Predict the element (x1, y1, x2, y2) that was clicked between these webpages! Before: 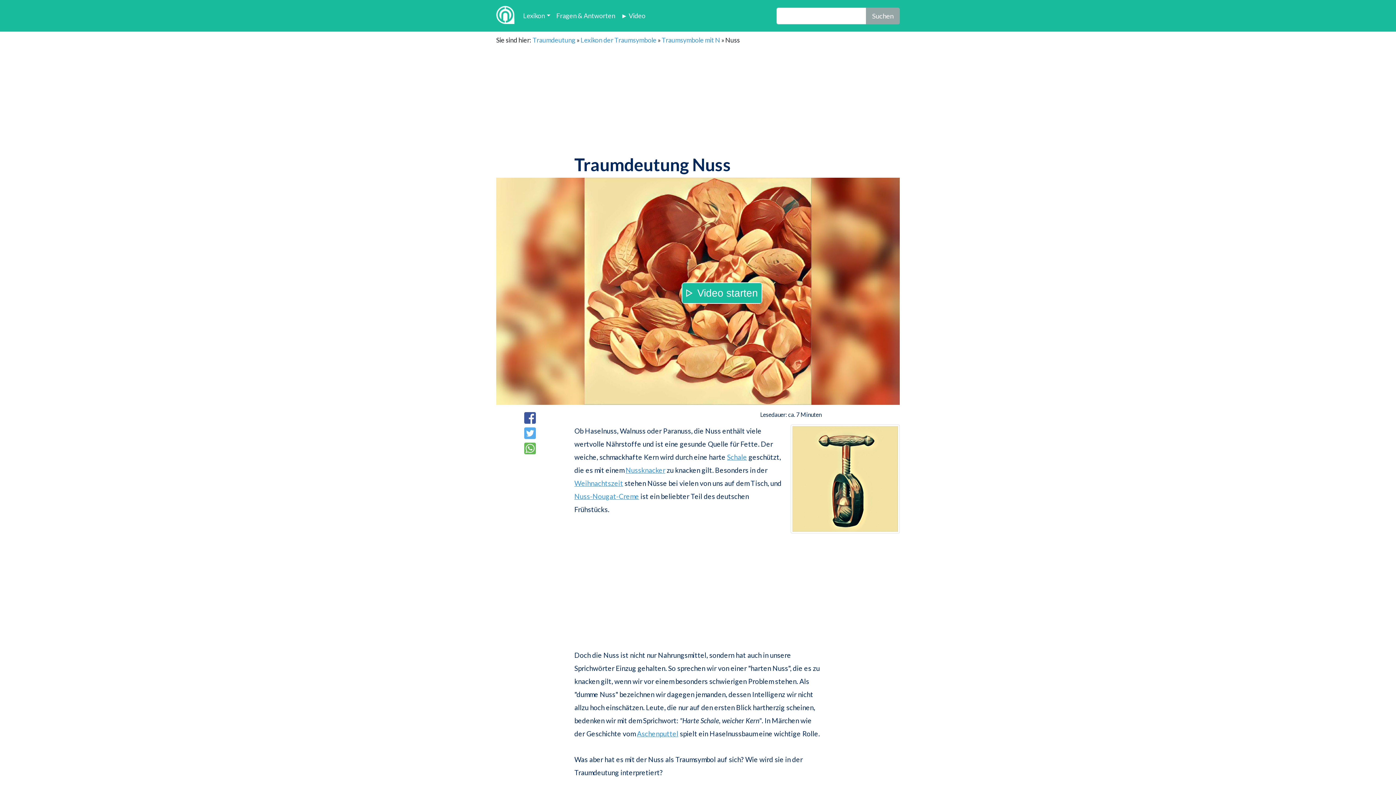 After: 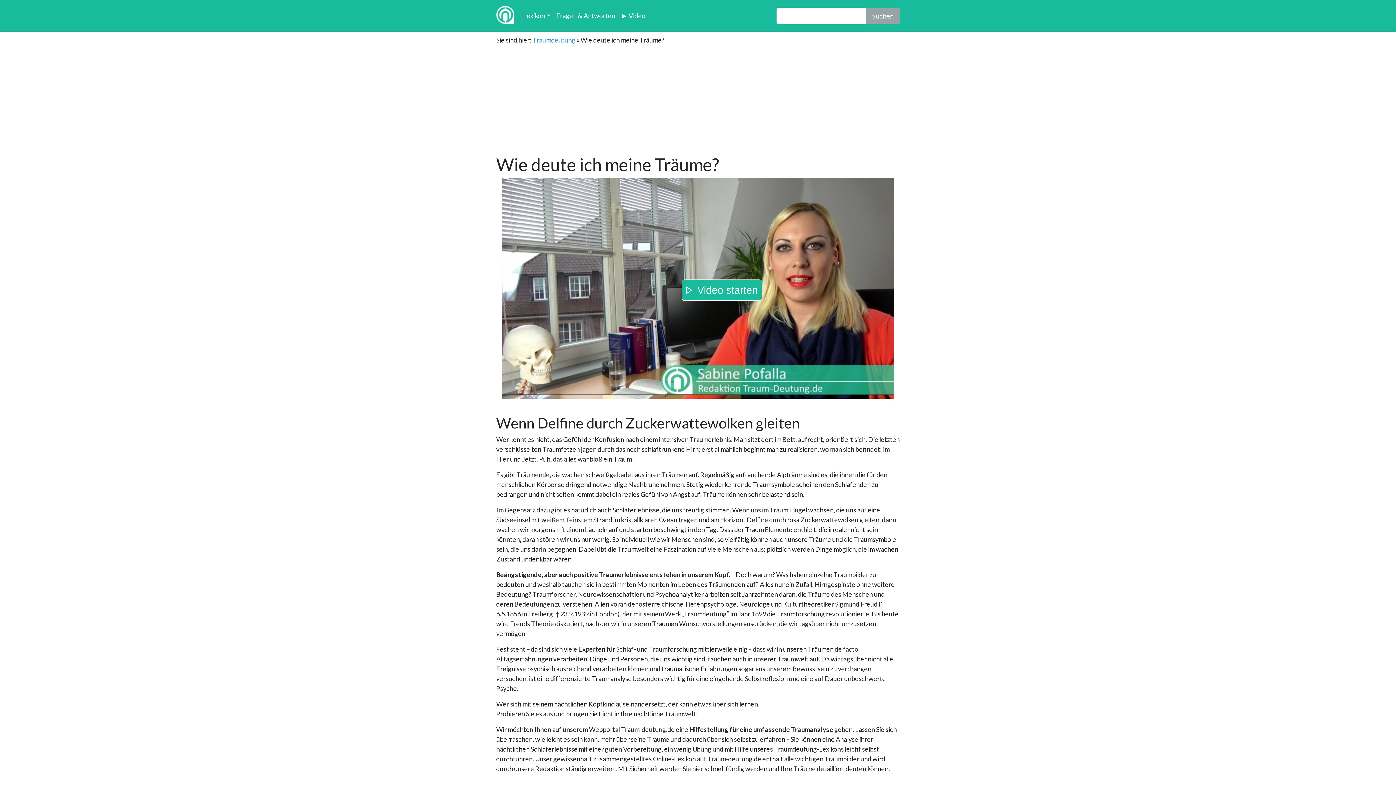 Action: label: Fragen & Antworten bbox: (553, 8, 618, 23)